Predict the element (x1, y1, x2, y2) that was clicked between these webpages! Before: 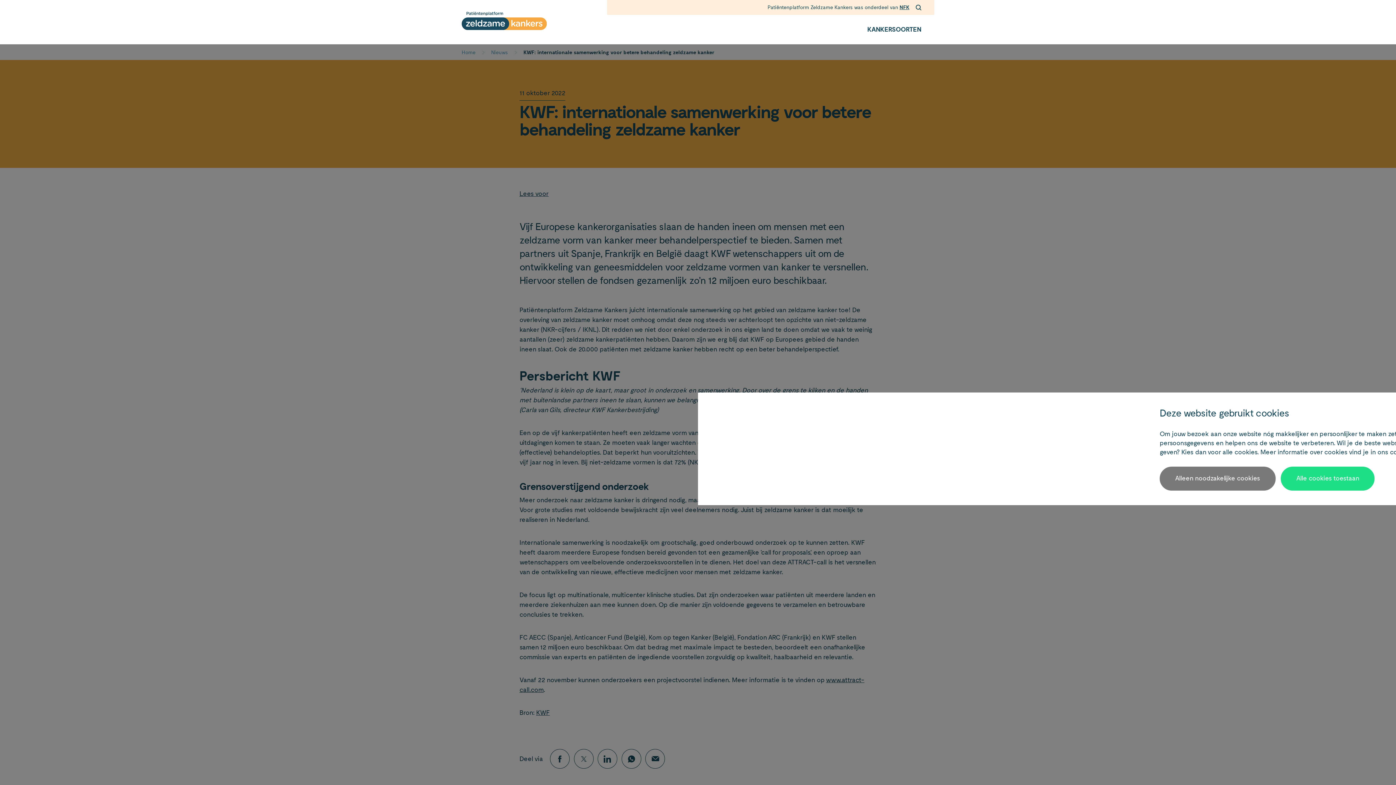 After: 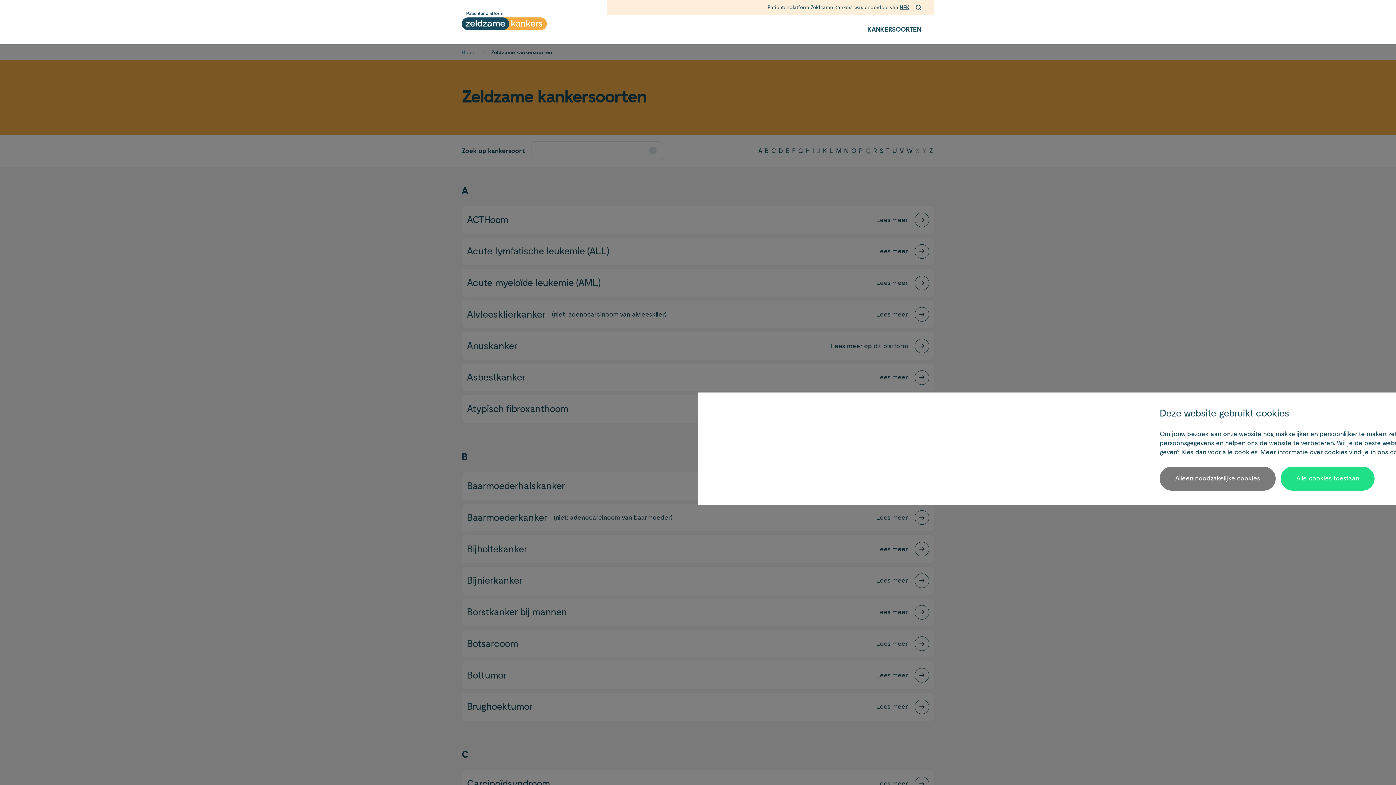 Action: bbox: (867, 25, 921, 33) label: KANKERSOORTEN